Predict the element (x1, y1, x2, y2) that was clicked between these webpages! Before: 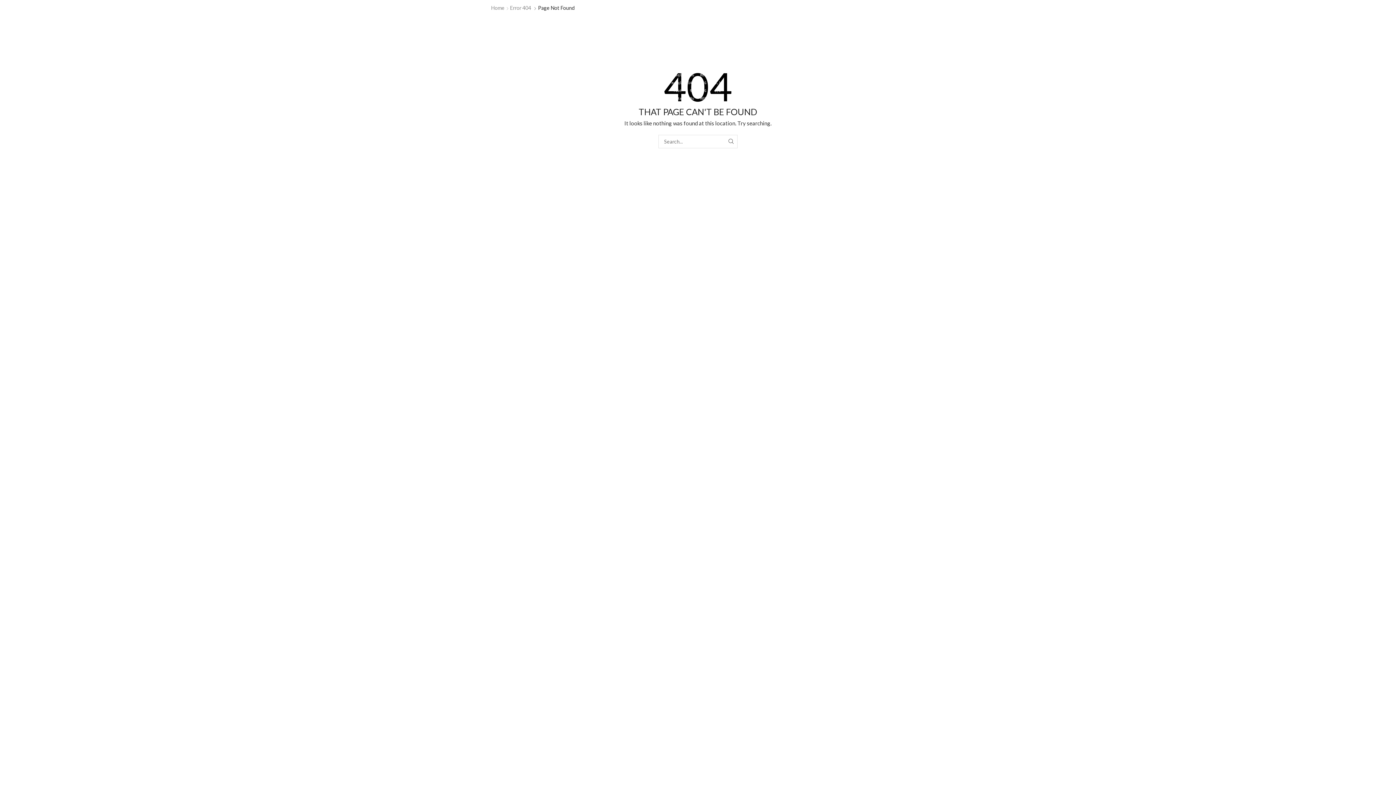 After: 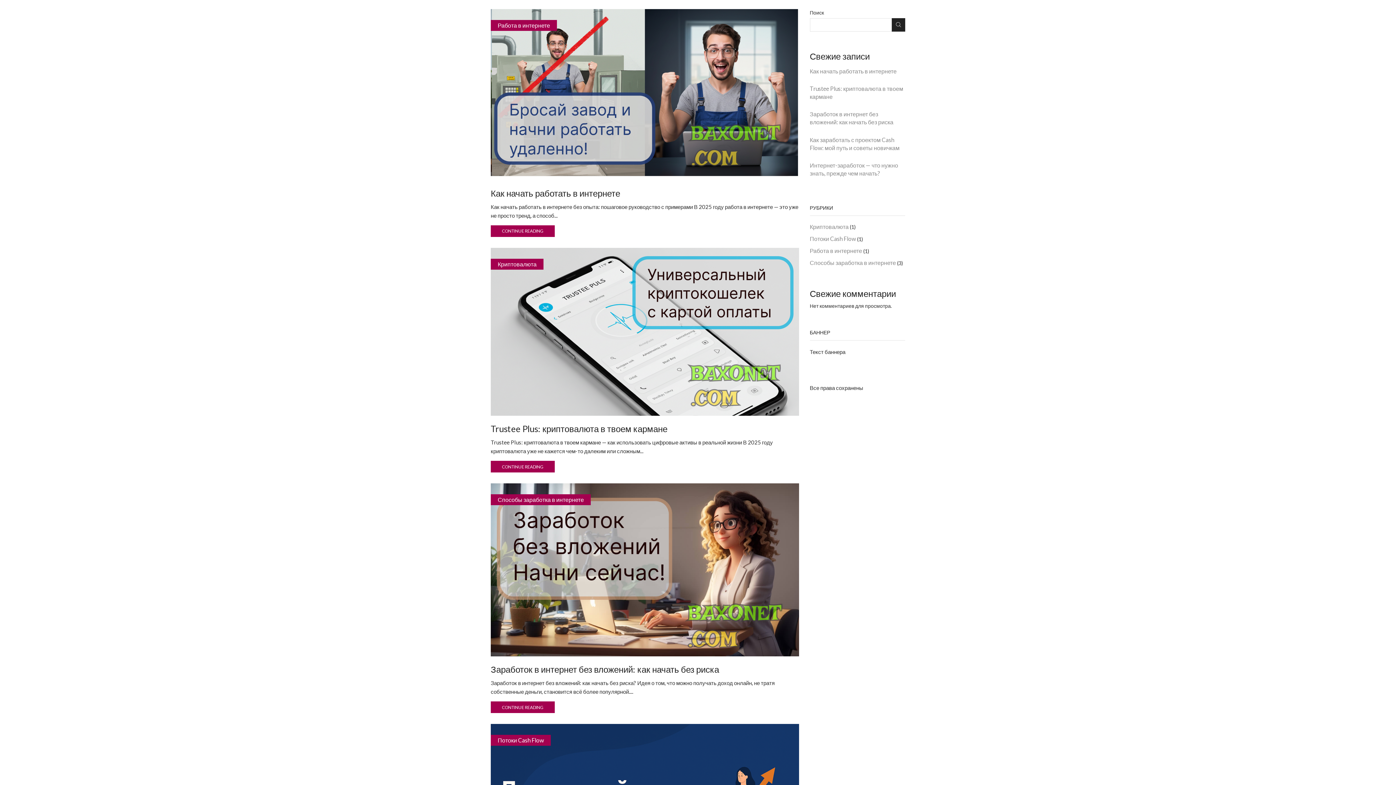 Action: bbox: (490, 4, 505, 11) label: Home